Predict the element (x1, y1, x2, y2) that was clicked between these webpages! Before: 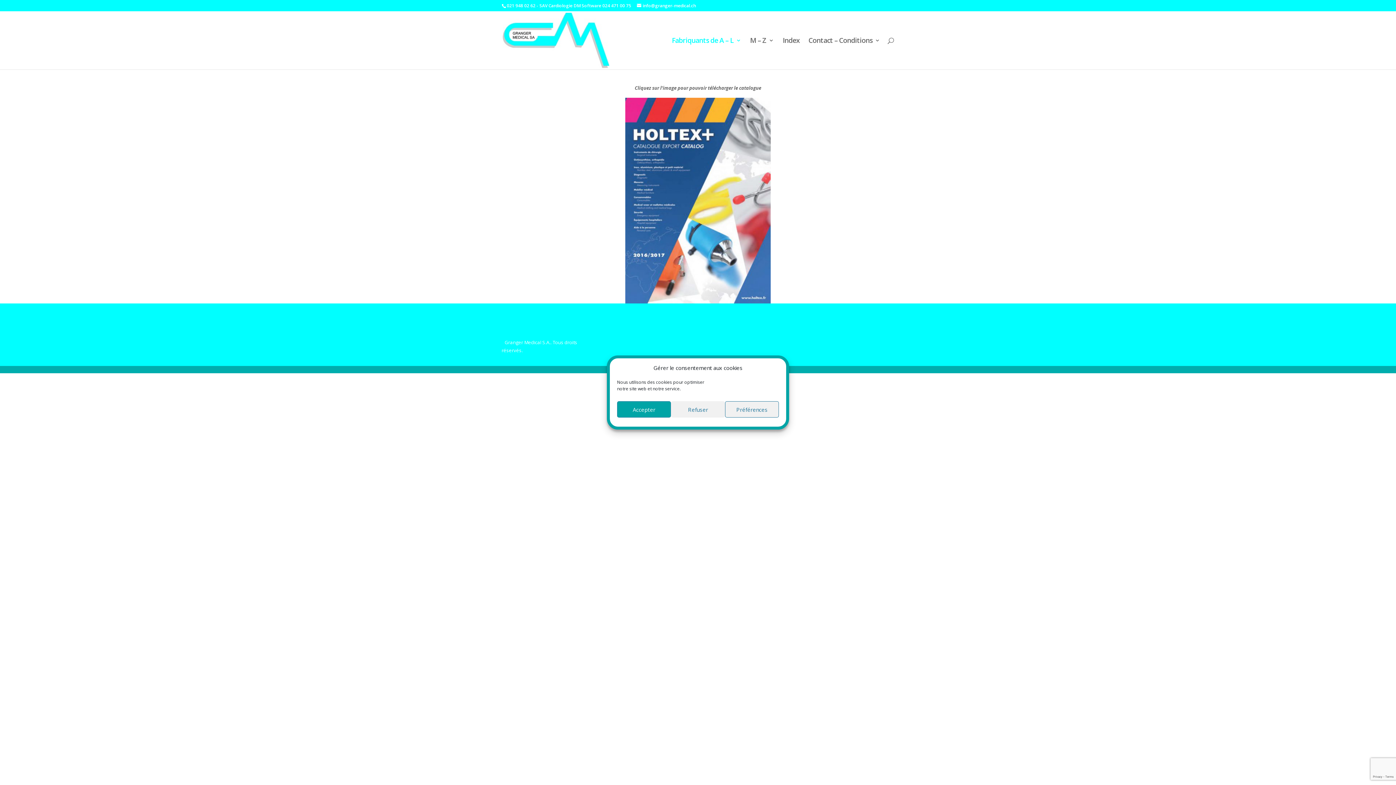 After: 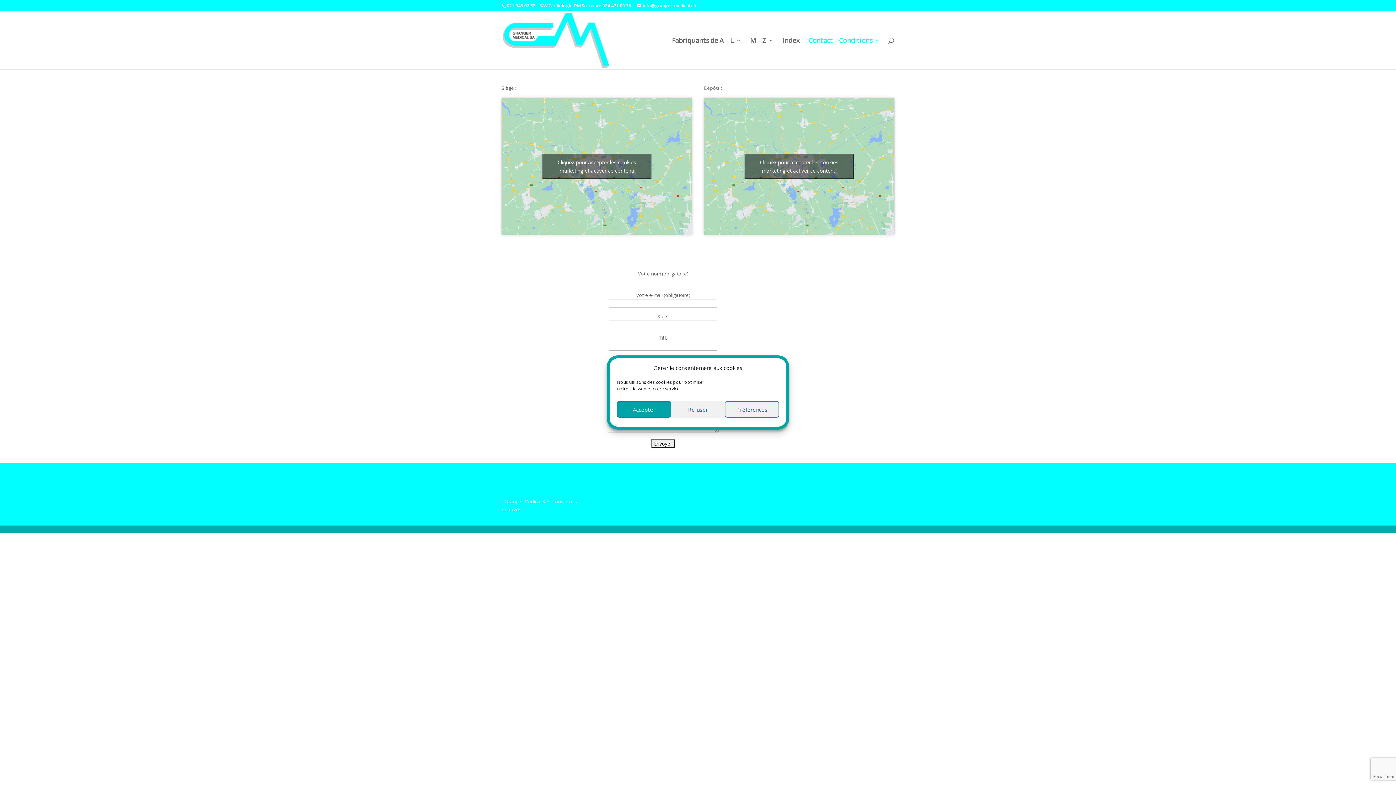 Action: label: Contact – Conditions bbox: (808, 37, 880, 69)